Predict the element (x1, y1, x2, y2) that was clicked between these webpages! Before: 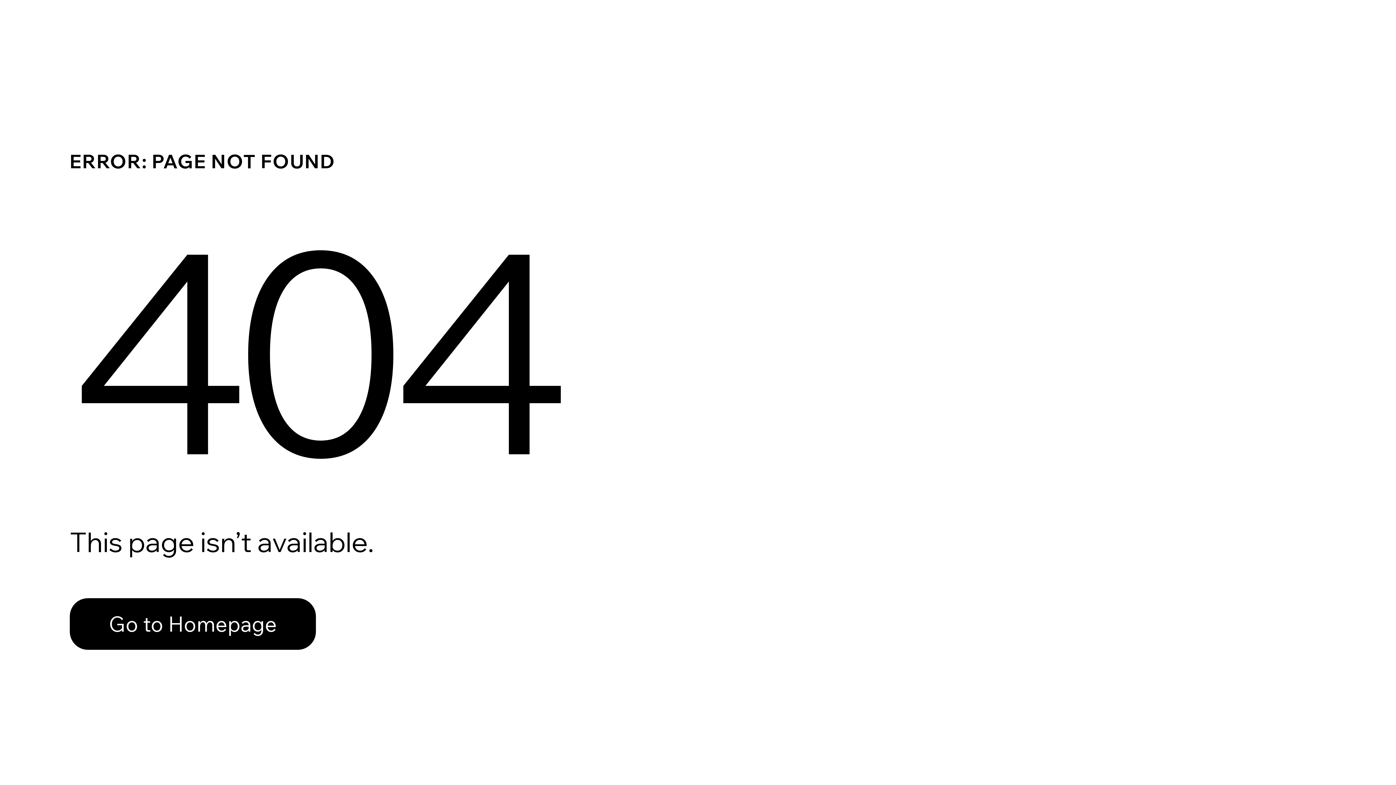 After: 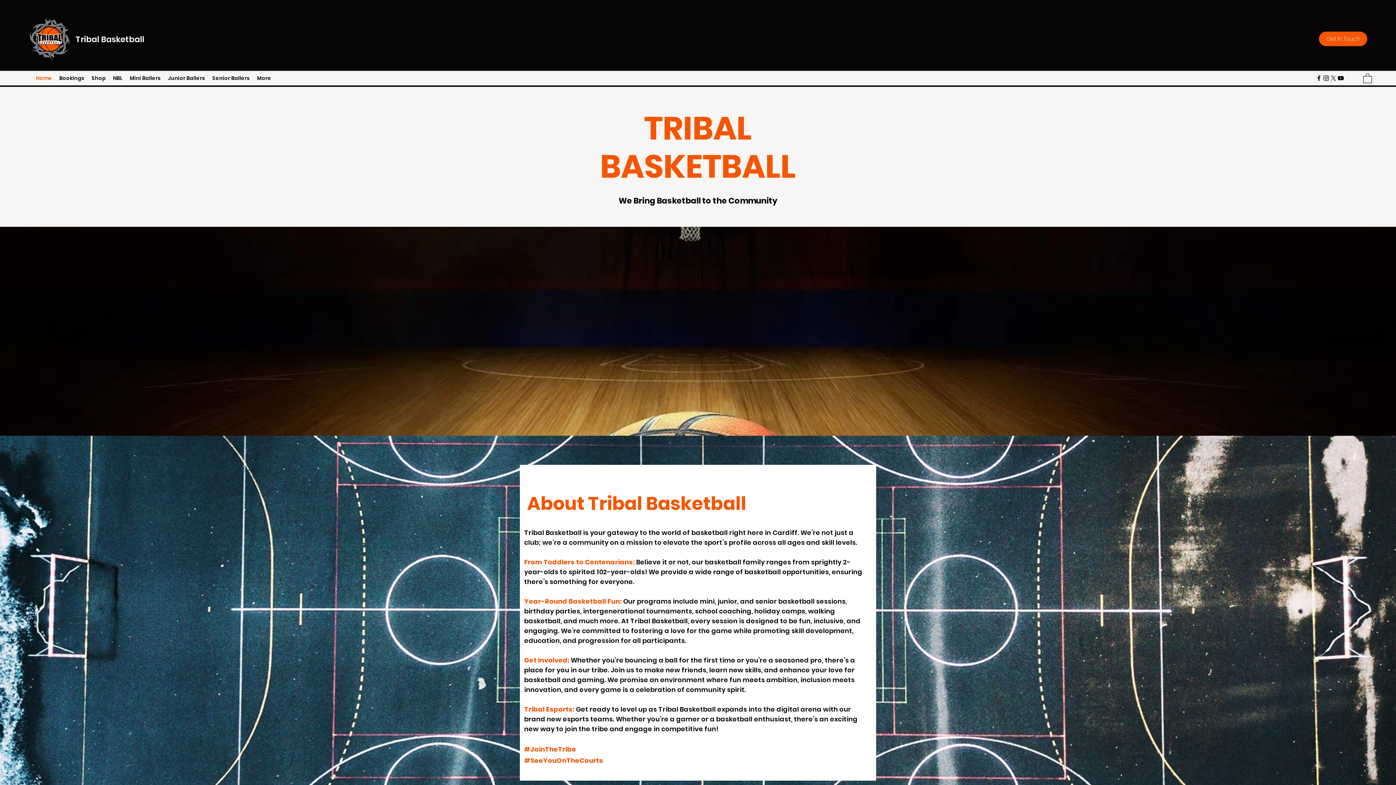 Action: label: Go to Homepage bbox: (69, 598, 316, 650)